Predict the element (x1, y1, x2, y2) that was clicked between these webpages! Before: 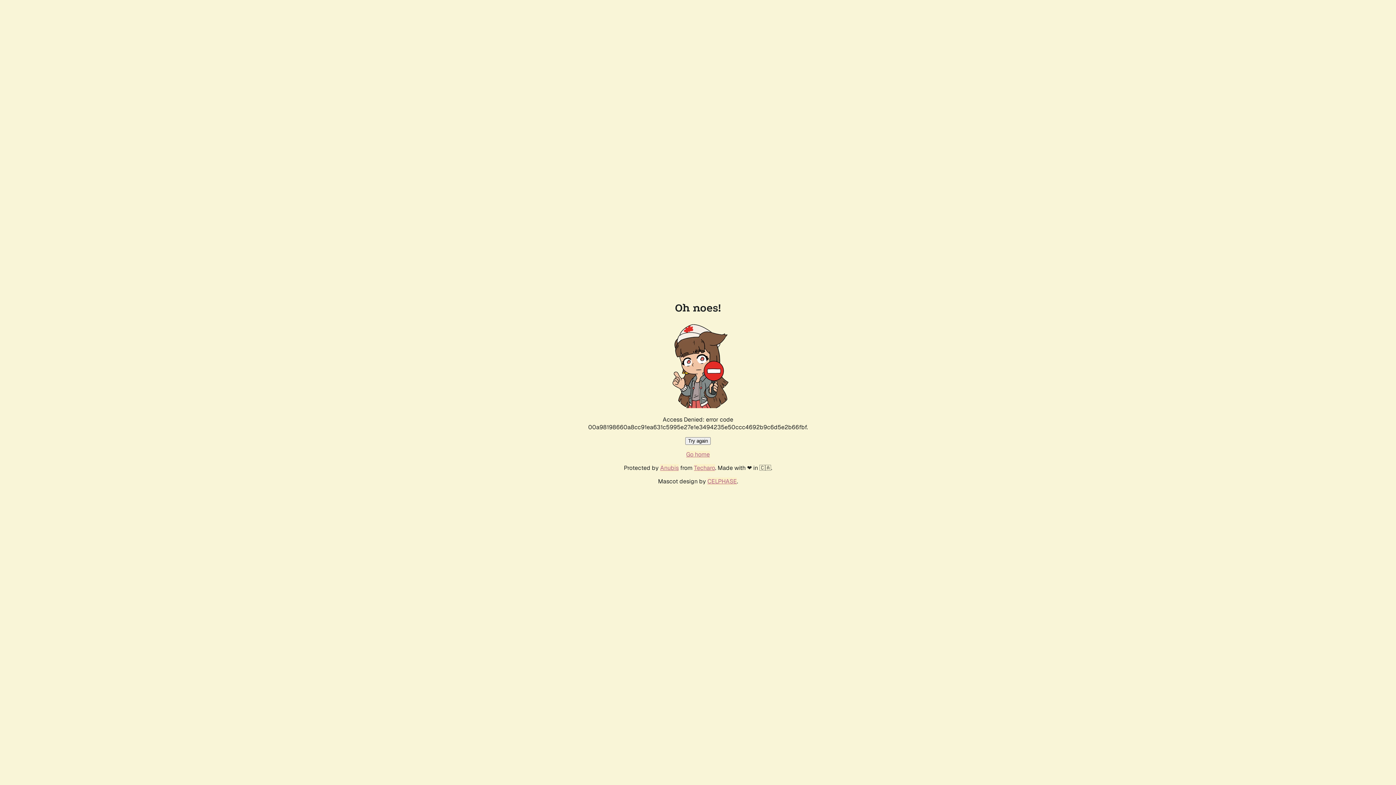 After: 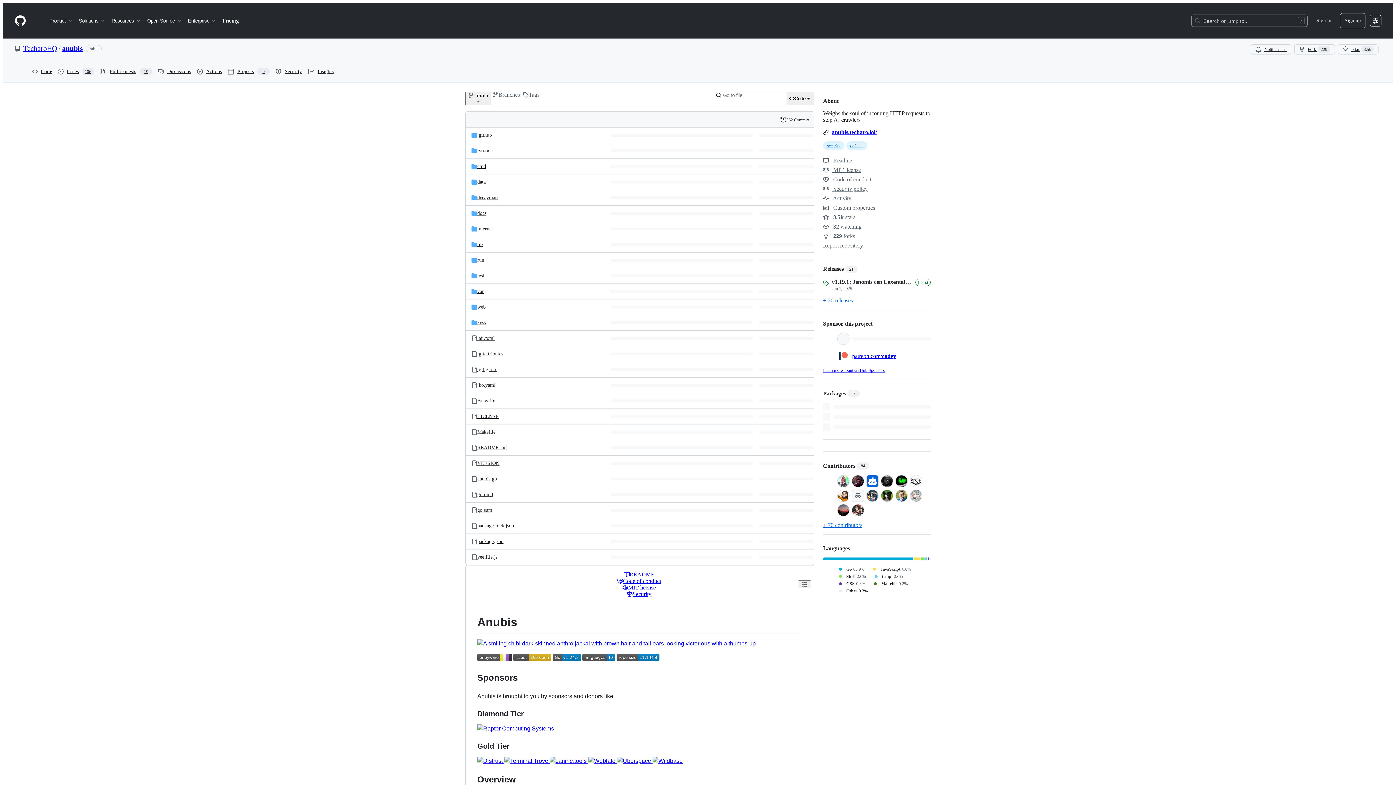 Action: label: Anubis bbox: (660, 464, 678, 472)